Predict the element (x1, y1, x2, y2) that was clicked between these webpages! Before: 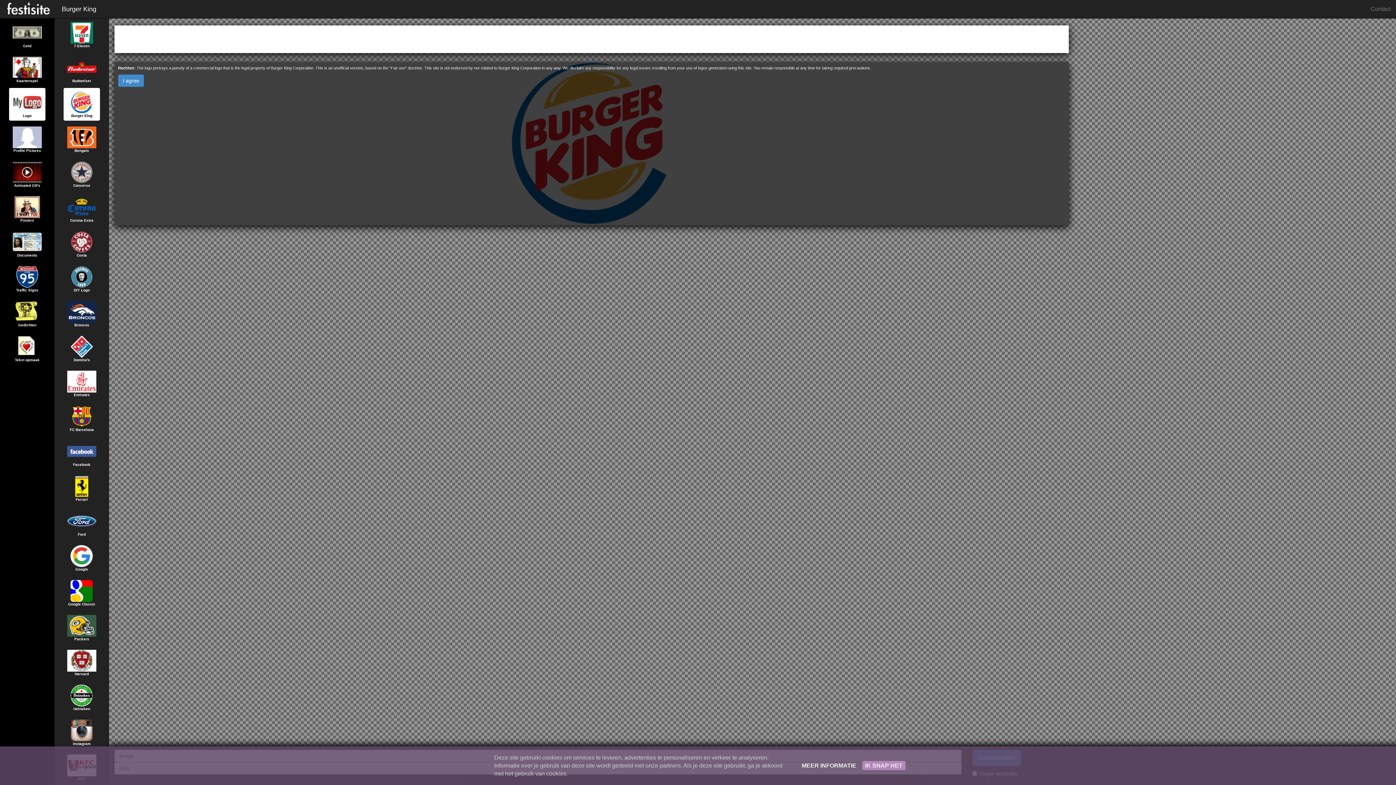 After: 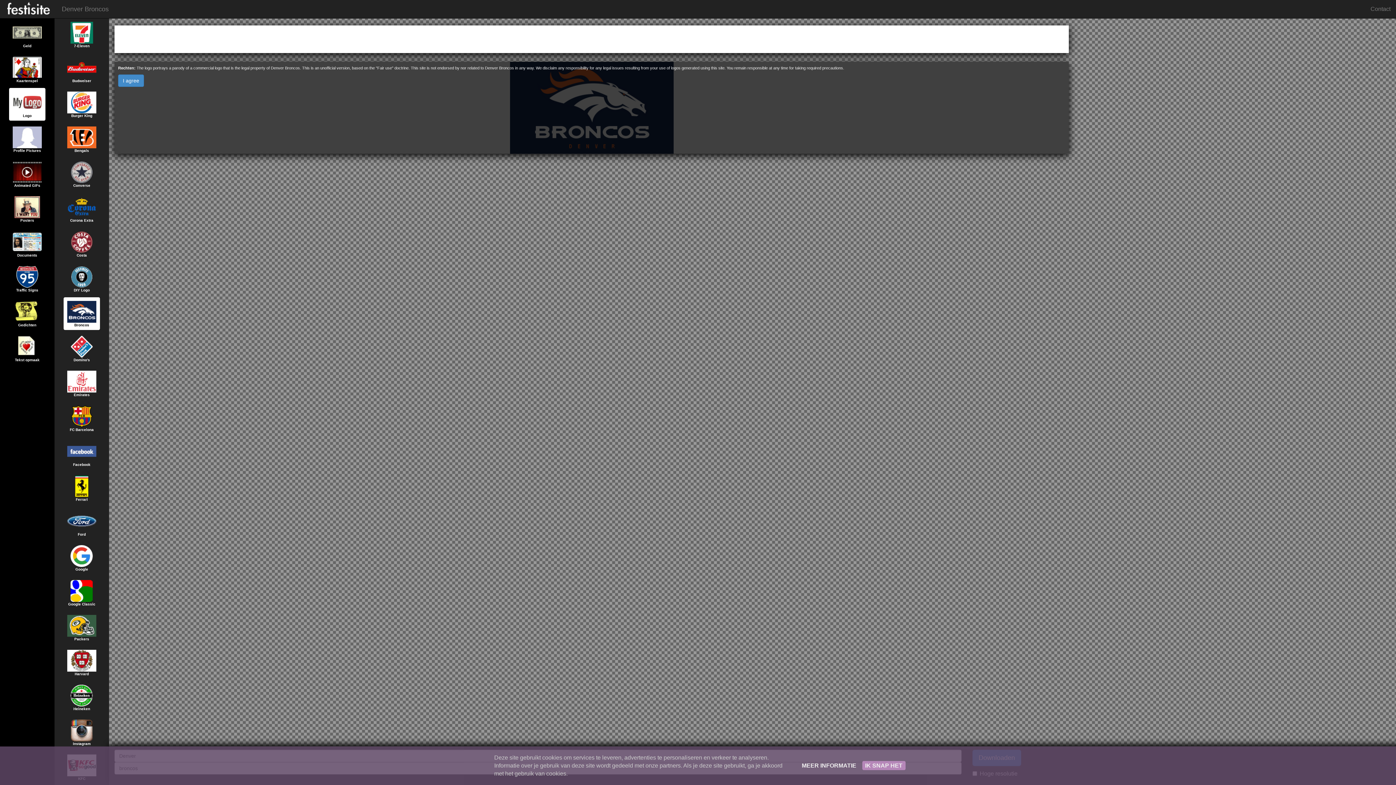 Action: bbox: (63, 297, 100, 330) label: Broncos